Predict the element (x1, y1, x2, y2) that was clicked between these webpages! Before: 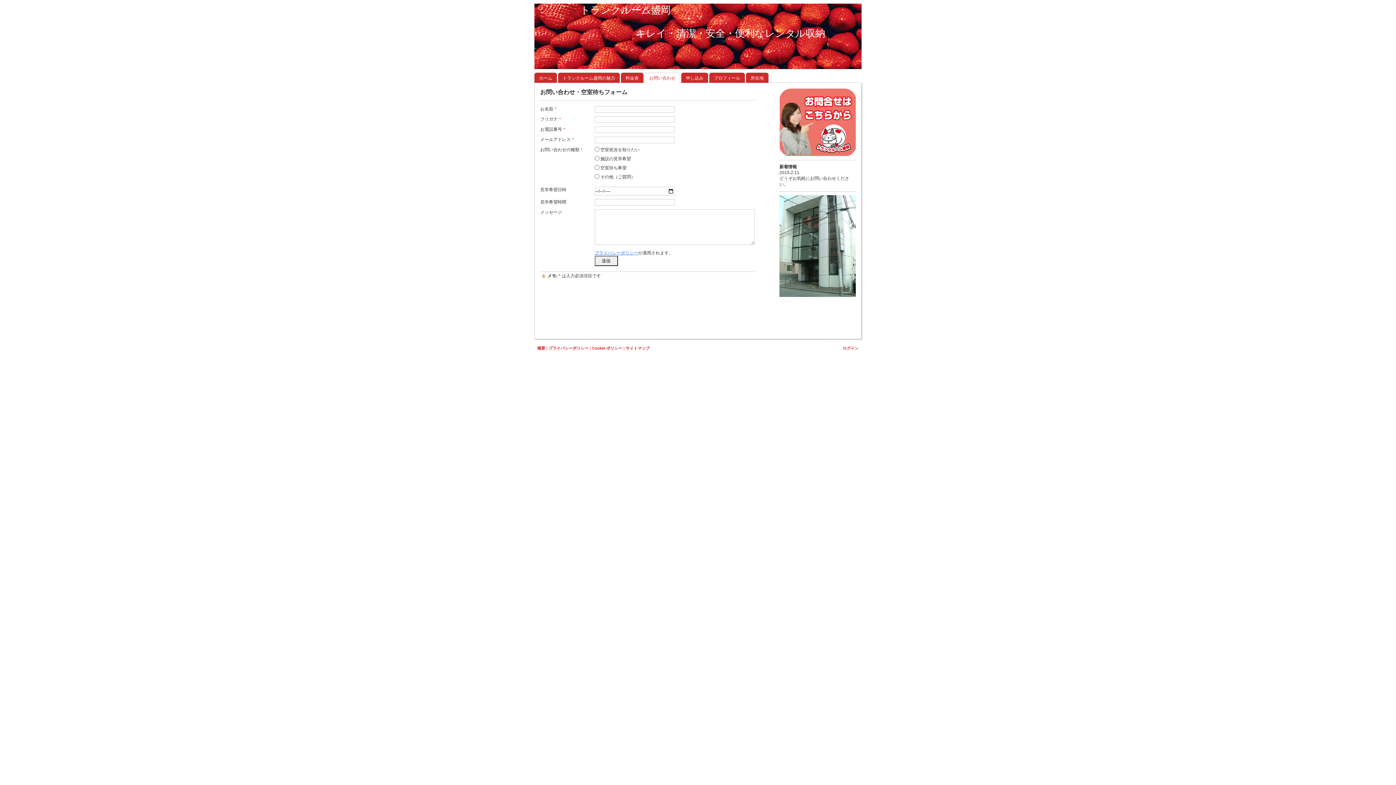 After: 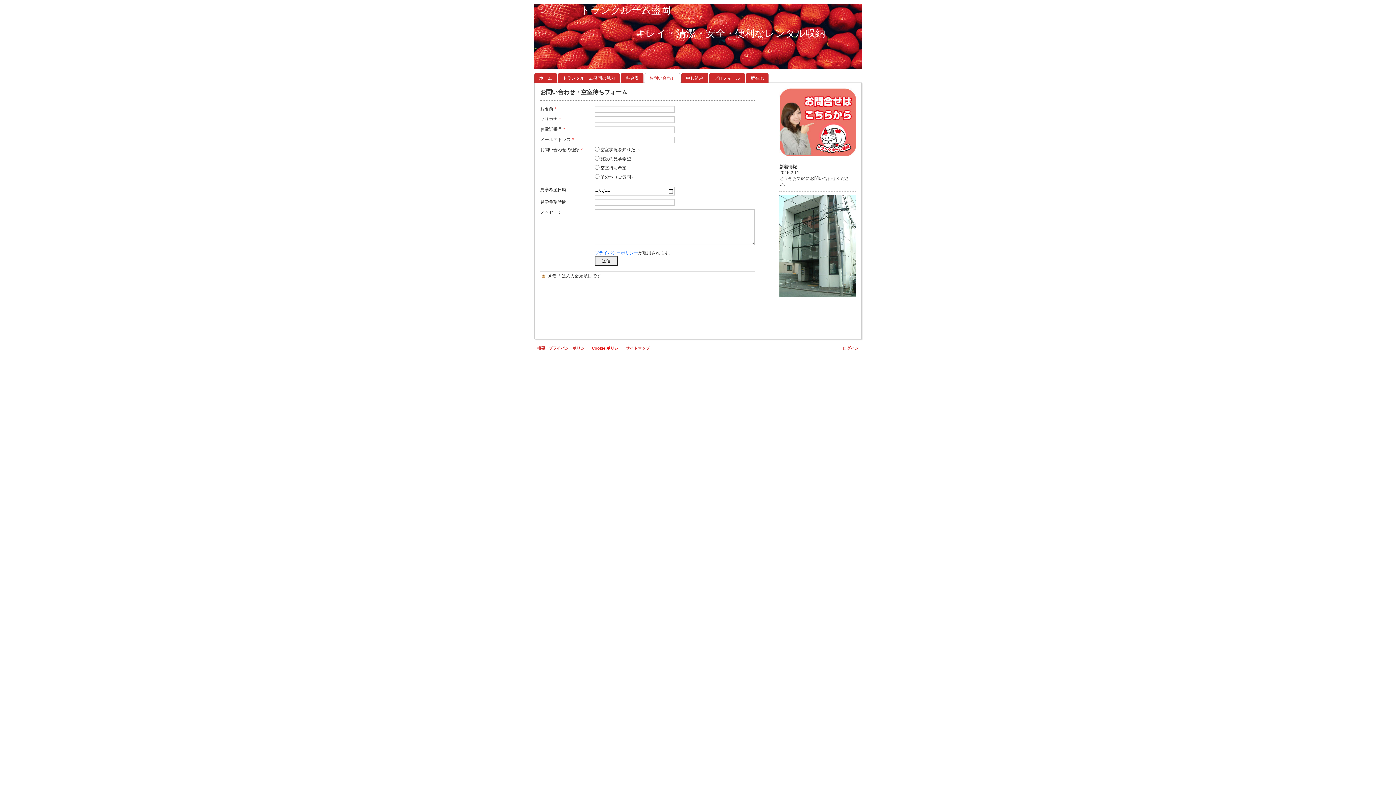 Action: bbox: (592, 346, 622, 350) label: Cookie ポリシー